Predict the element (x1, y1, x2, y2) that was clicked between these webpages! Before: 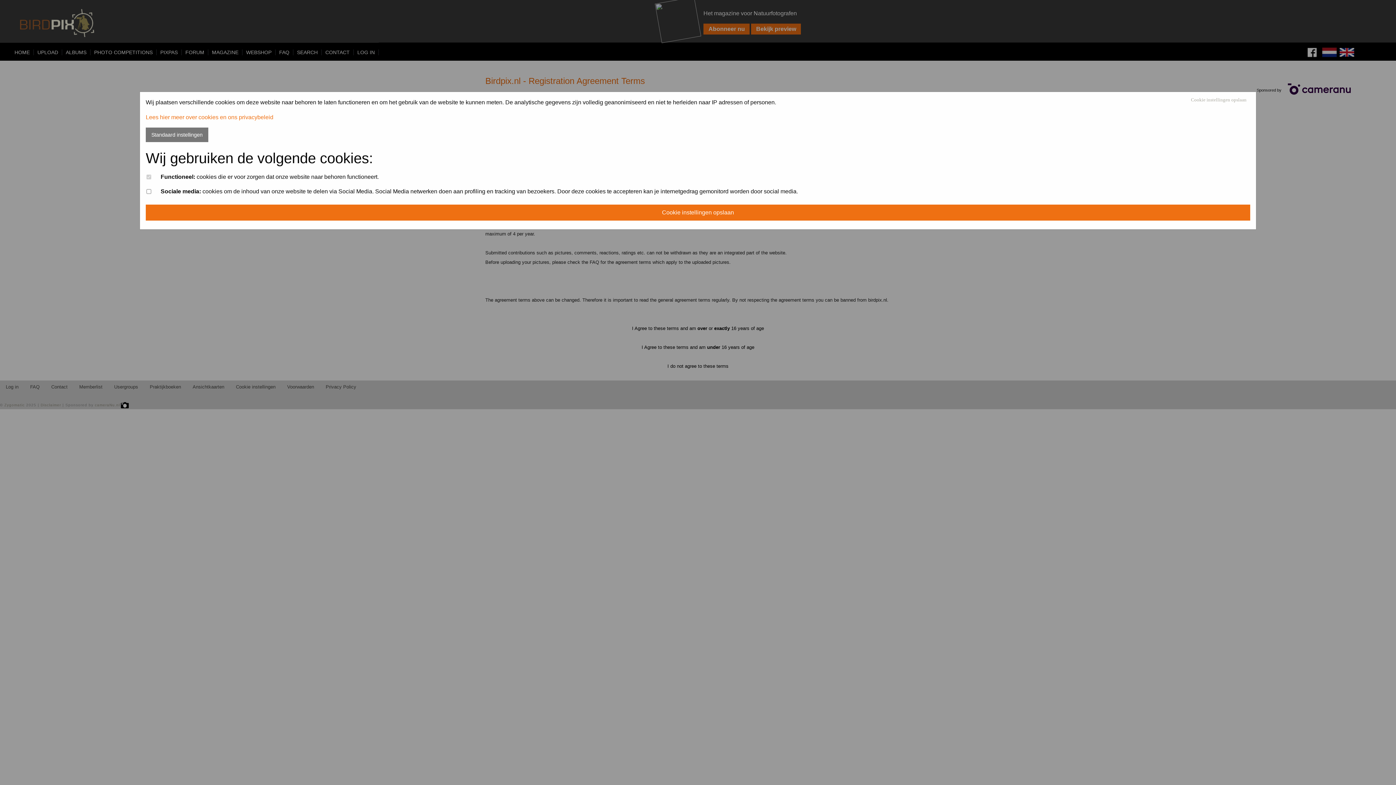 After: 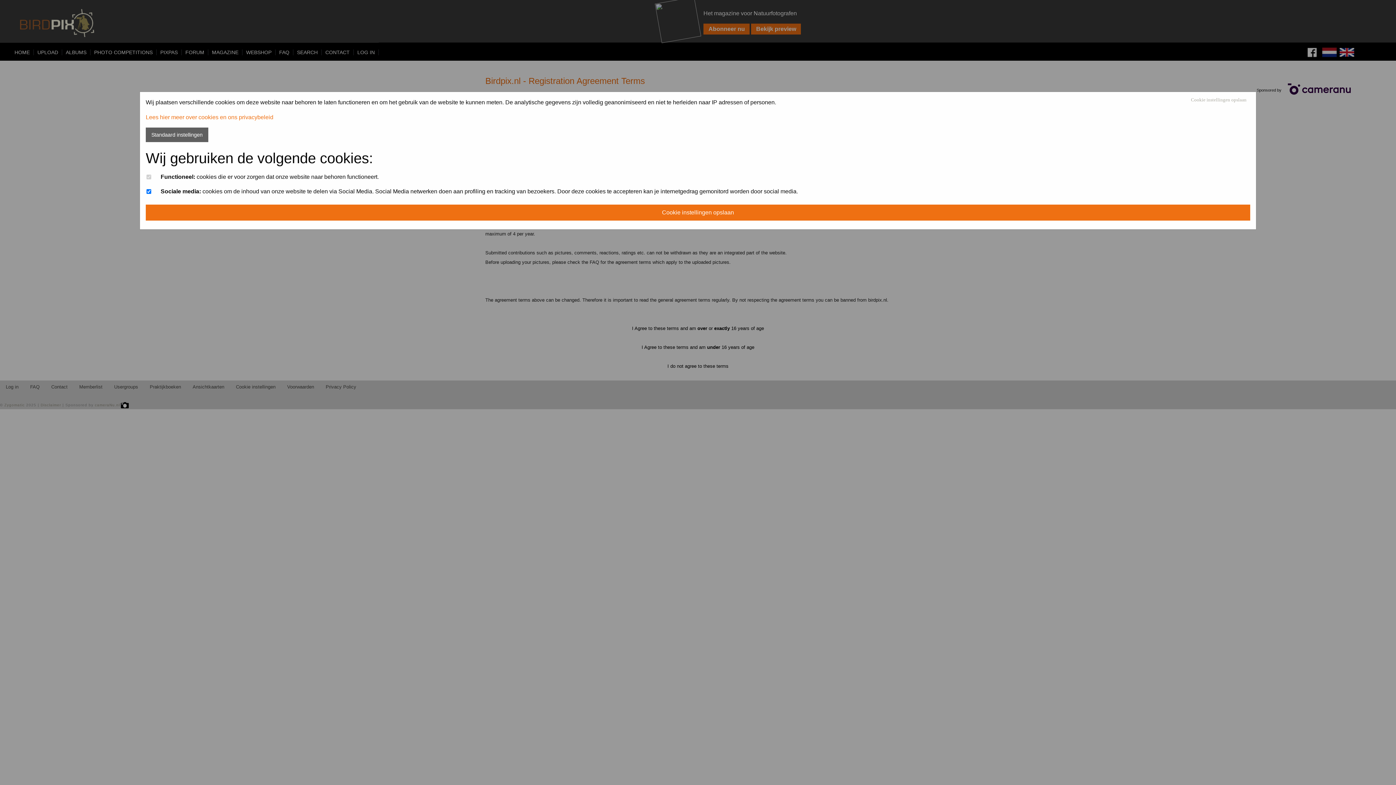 Action: bbox: (145, 127, 208, 142) label: Standaard instellingen